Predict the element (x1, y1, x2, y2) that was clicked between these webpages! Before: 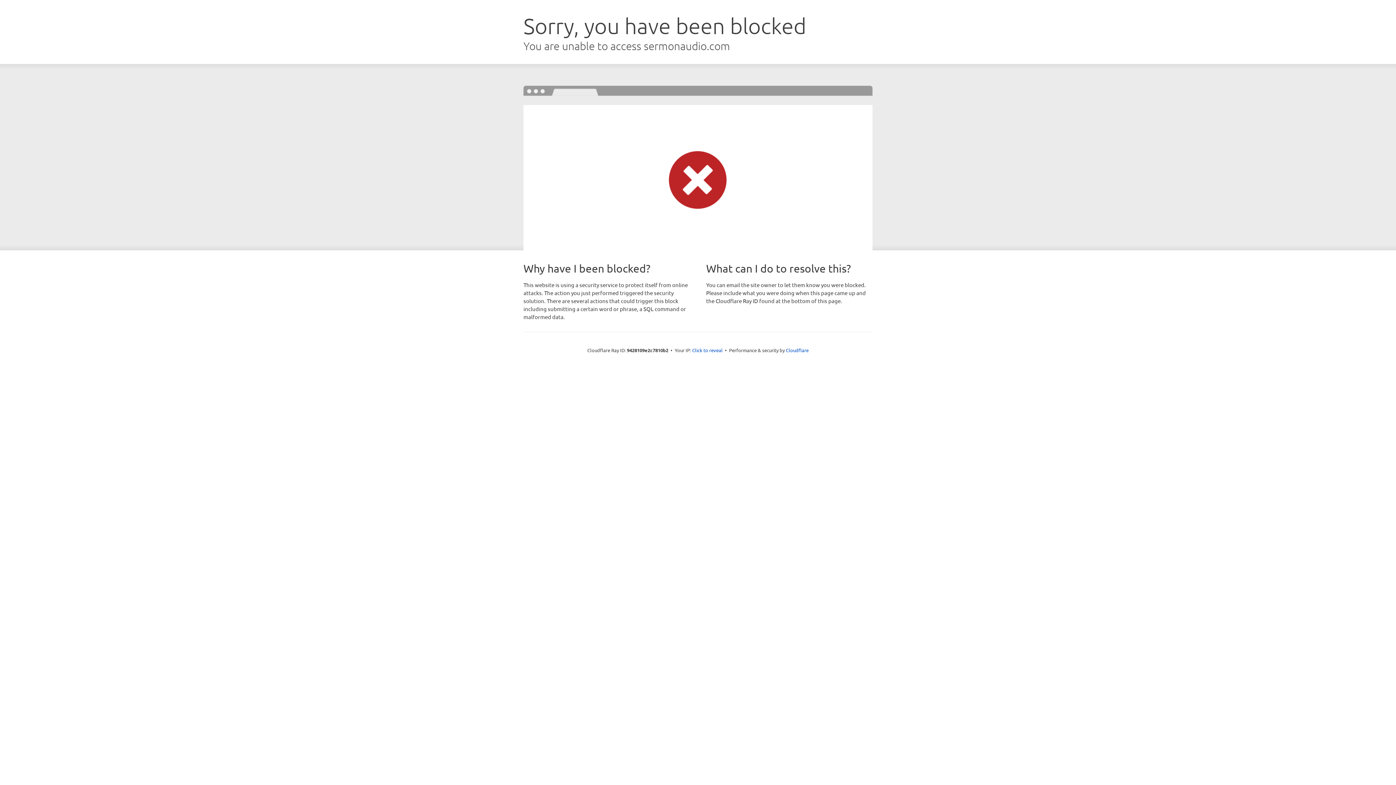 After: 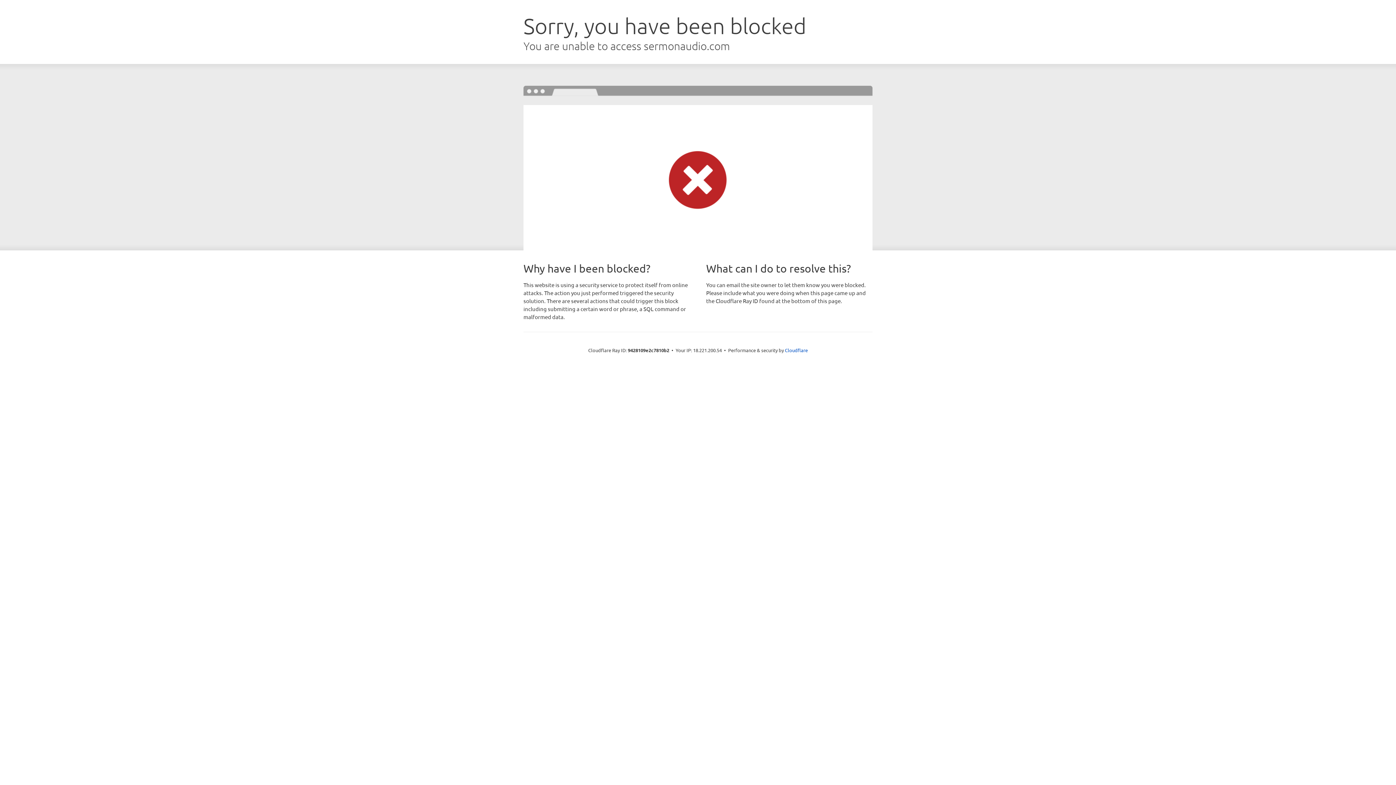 Action: bbox: (692, 346, 722, 353) label: Click to reveal